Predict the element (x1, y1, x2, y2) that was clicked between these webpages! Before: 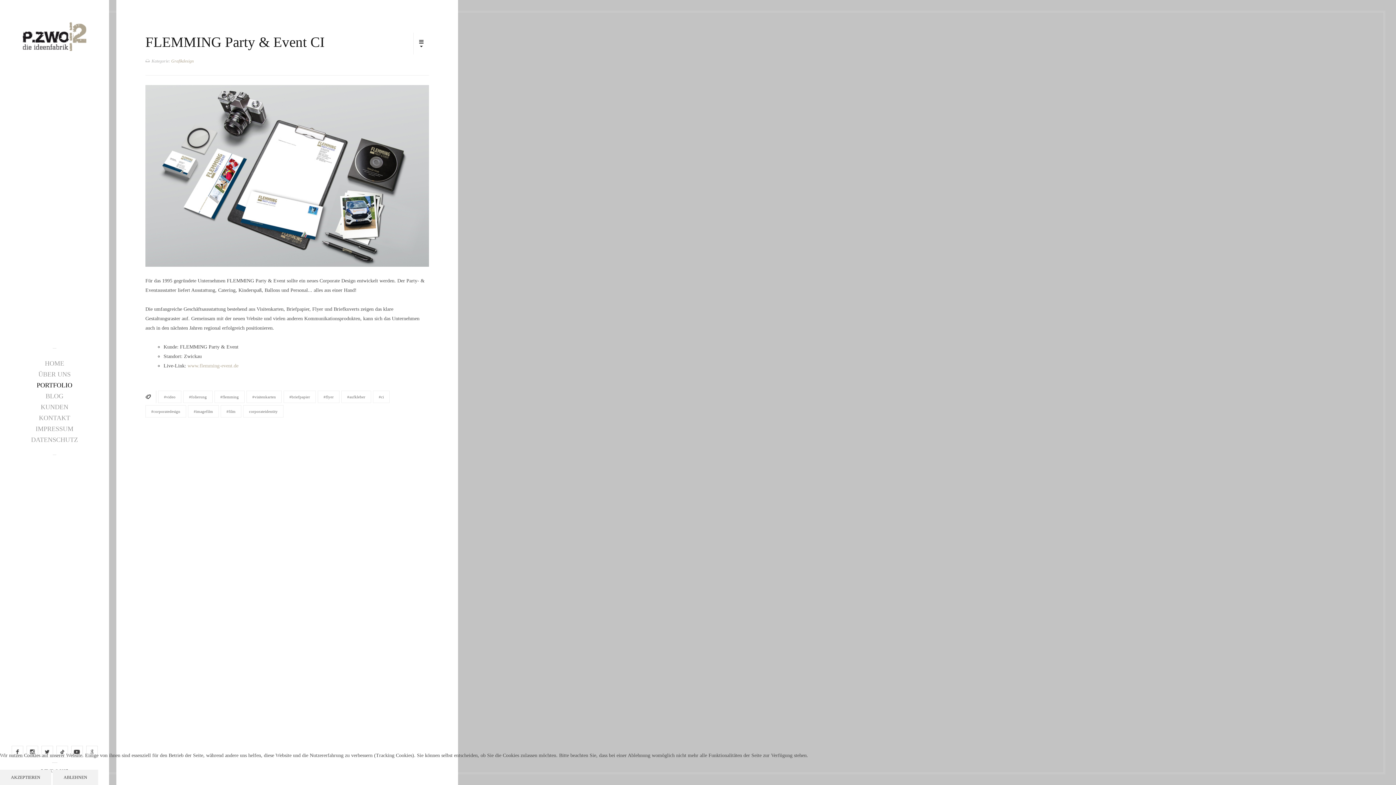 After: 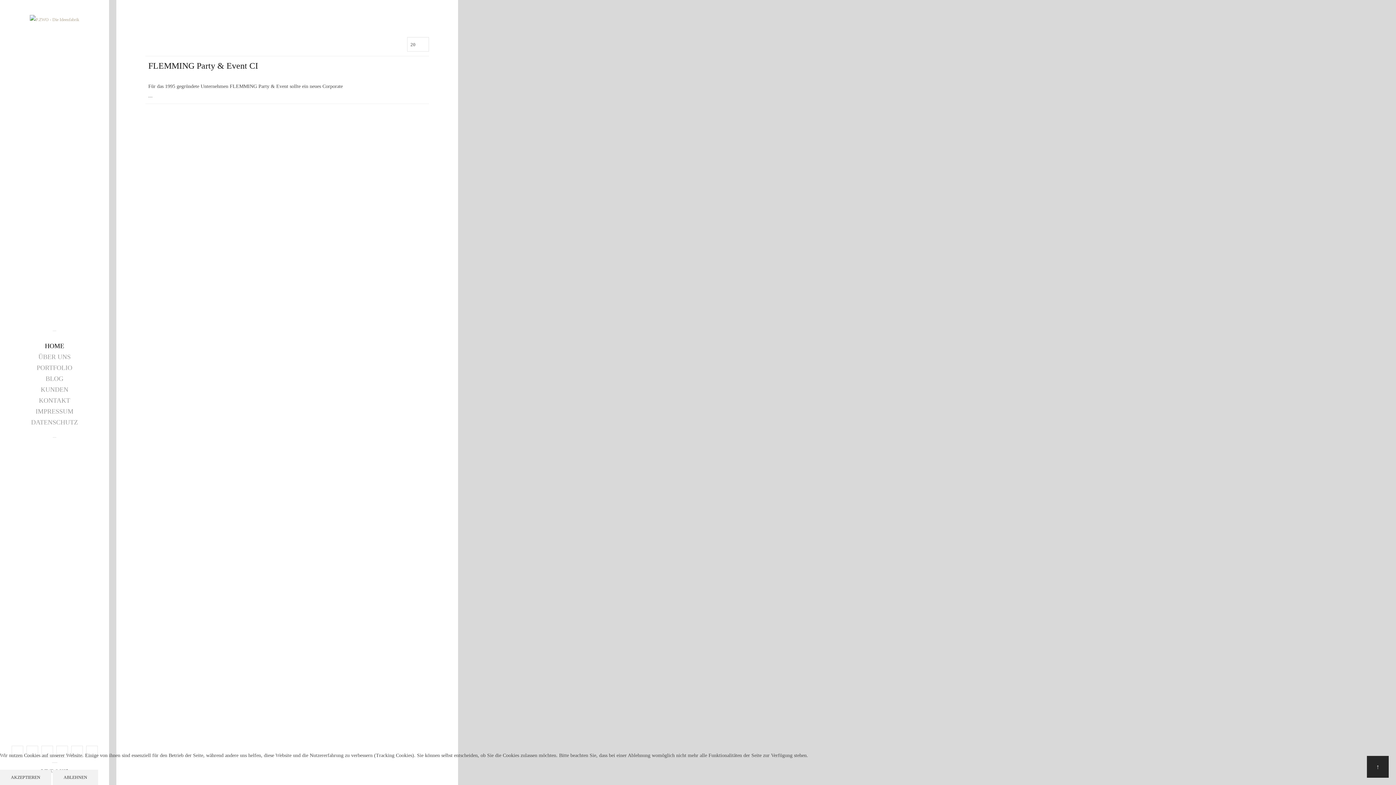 Action: bbox: (145, 405, 186, 417) label: #corporatedesign